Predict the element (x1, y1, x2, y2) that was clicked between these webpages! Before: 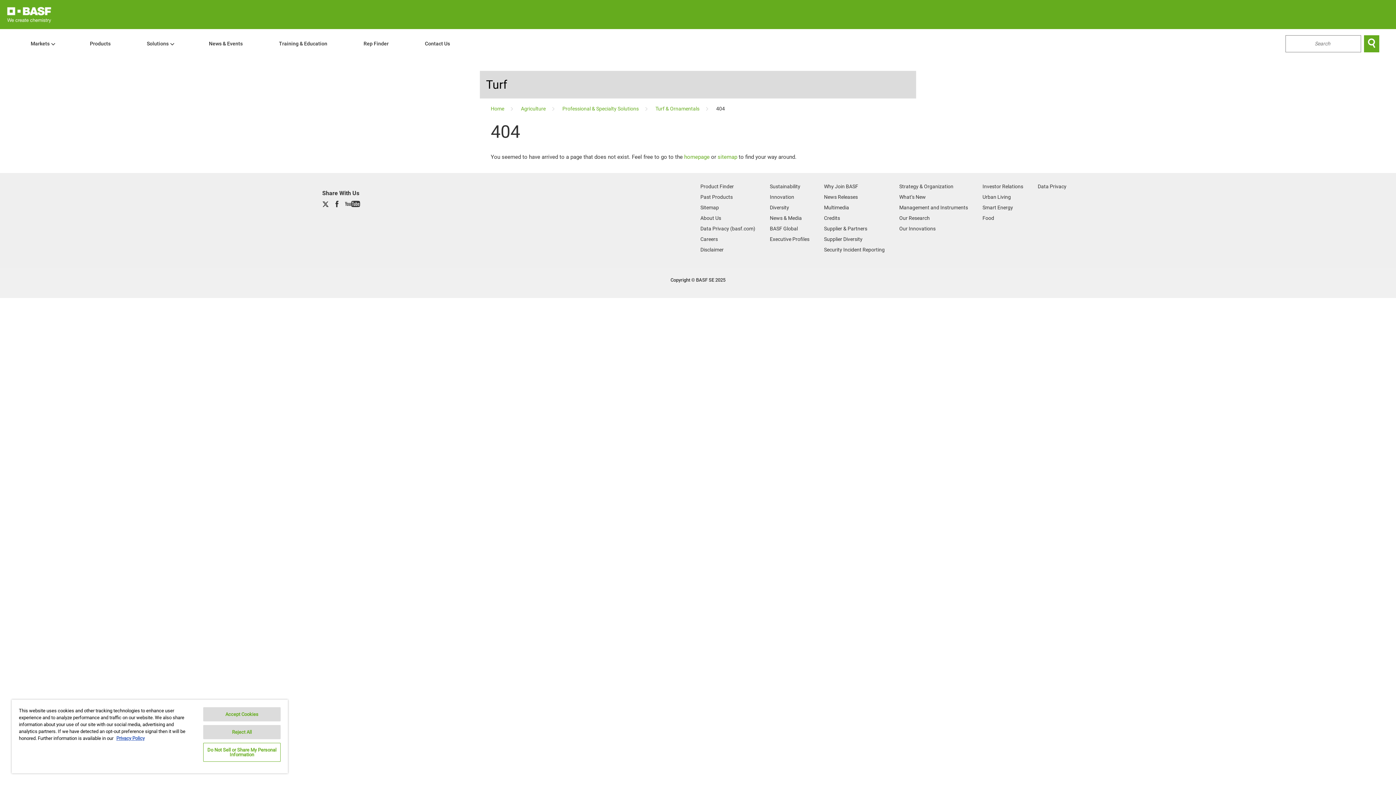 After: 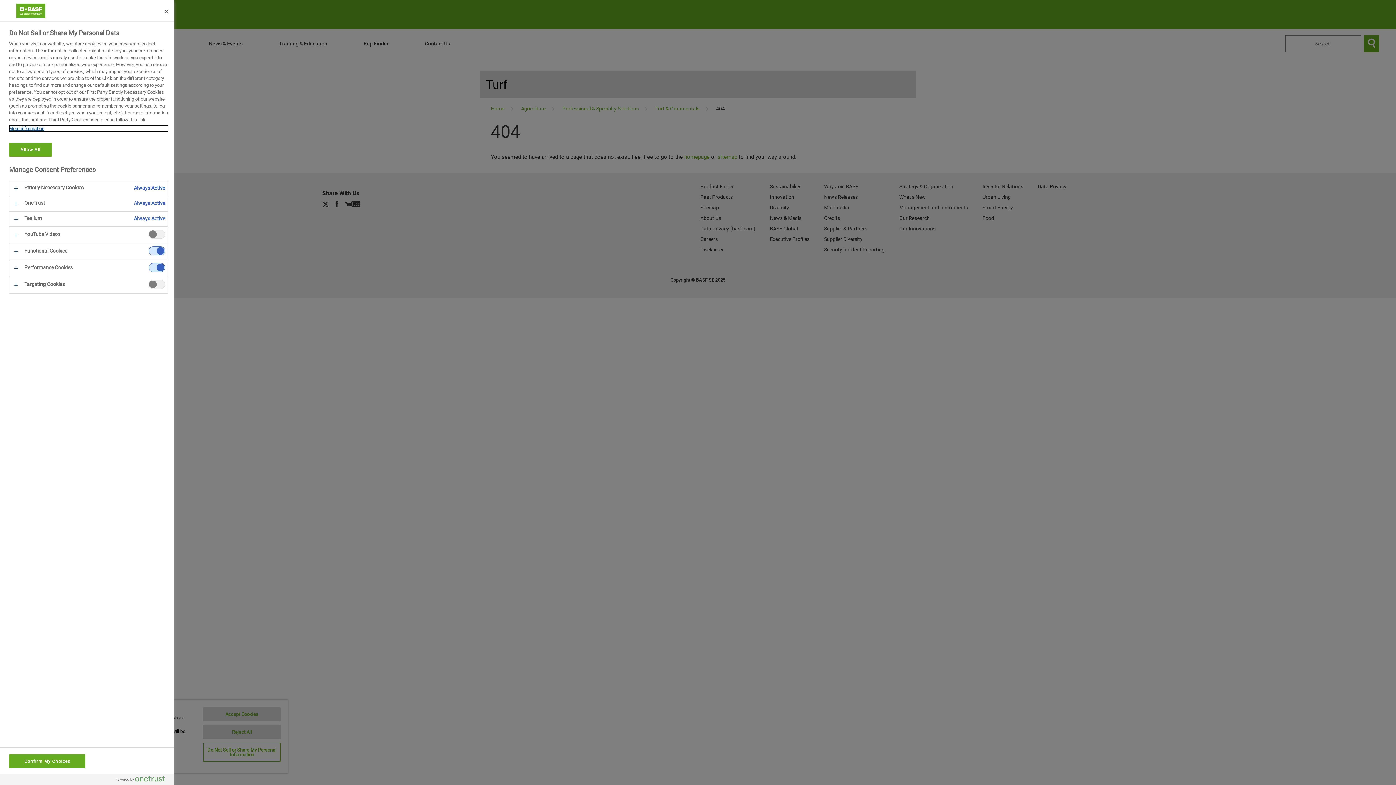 Action: label: Do Not Sell or Share My Personal Information bbox: (203, 743, 280, 762)